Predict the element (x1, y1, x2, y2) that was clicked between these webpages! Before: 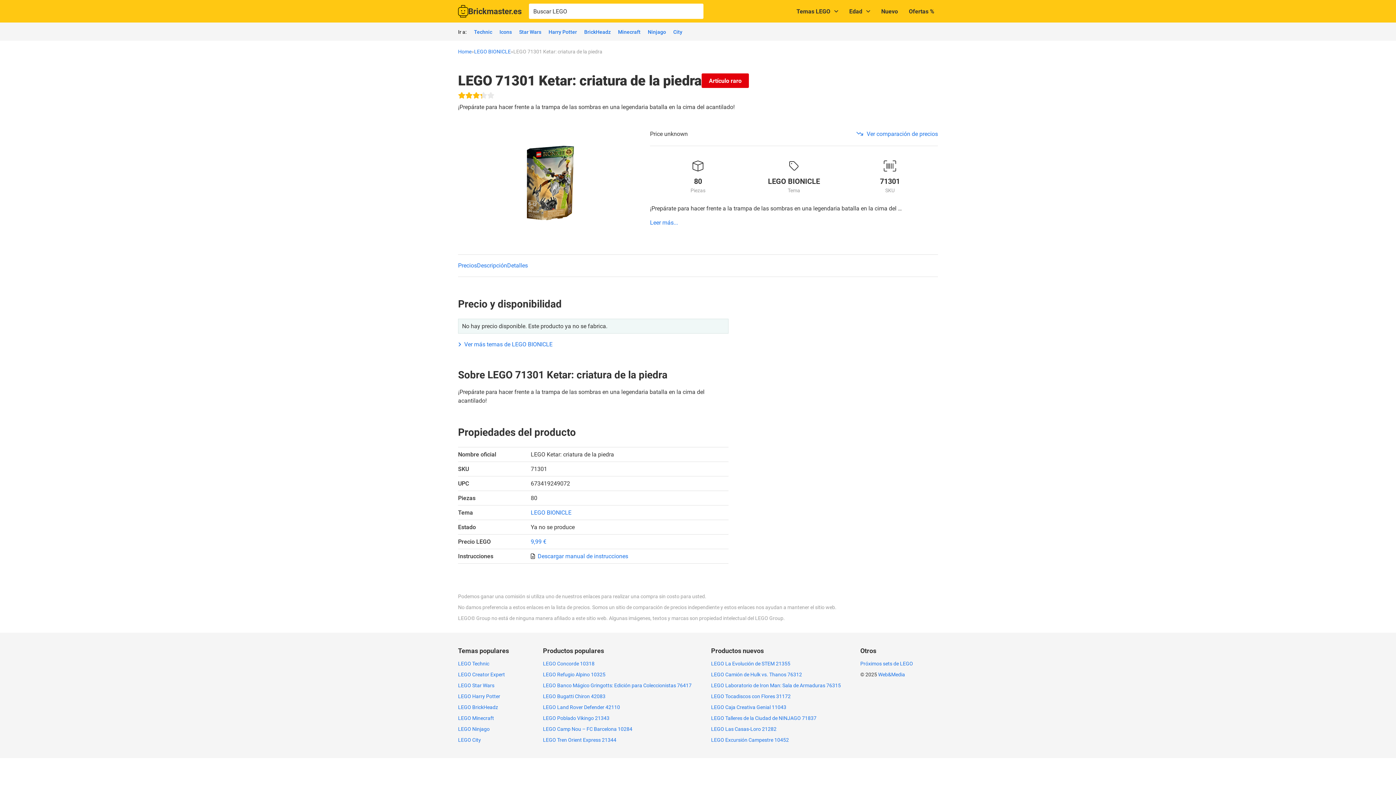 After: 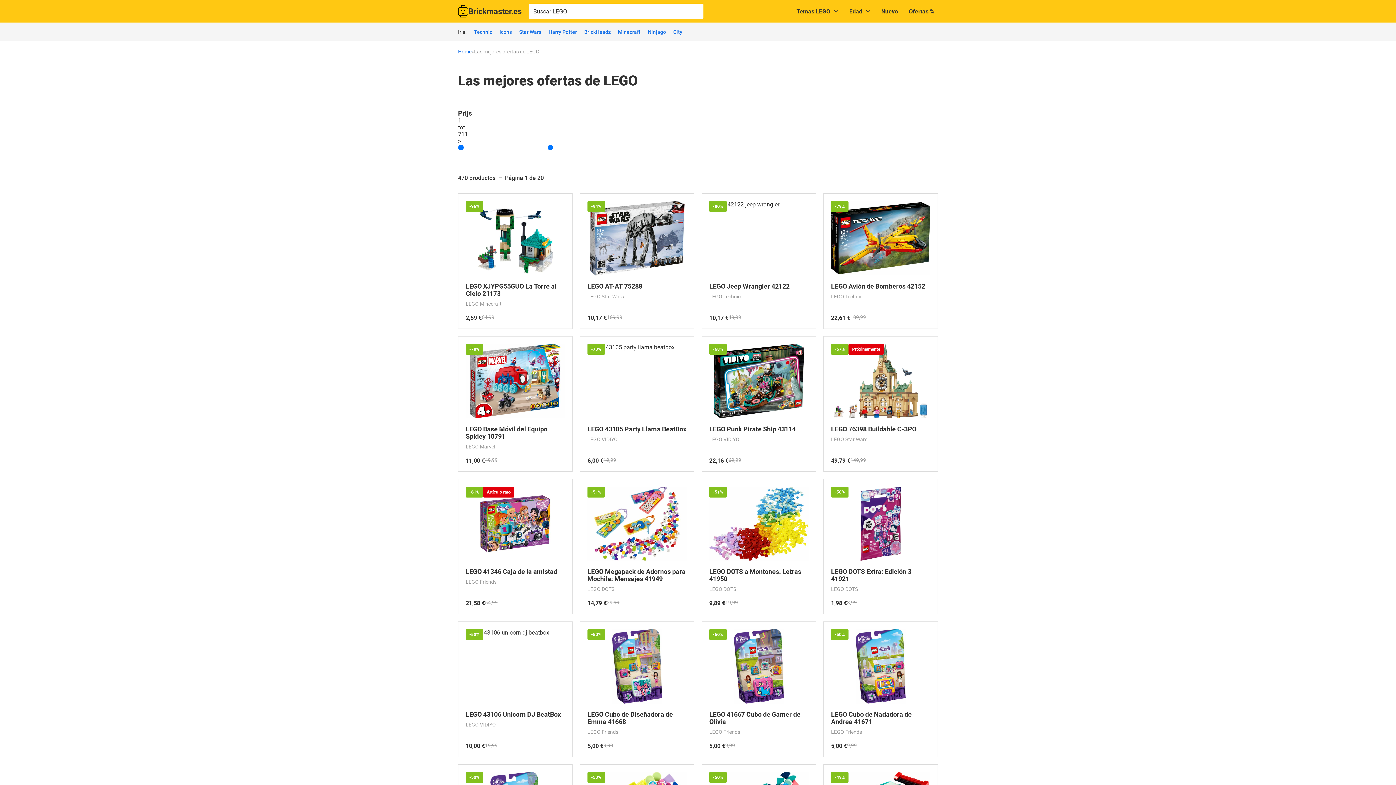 Action: bbox: (903, 3, 940, 18) label: Ofertas %